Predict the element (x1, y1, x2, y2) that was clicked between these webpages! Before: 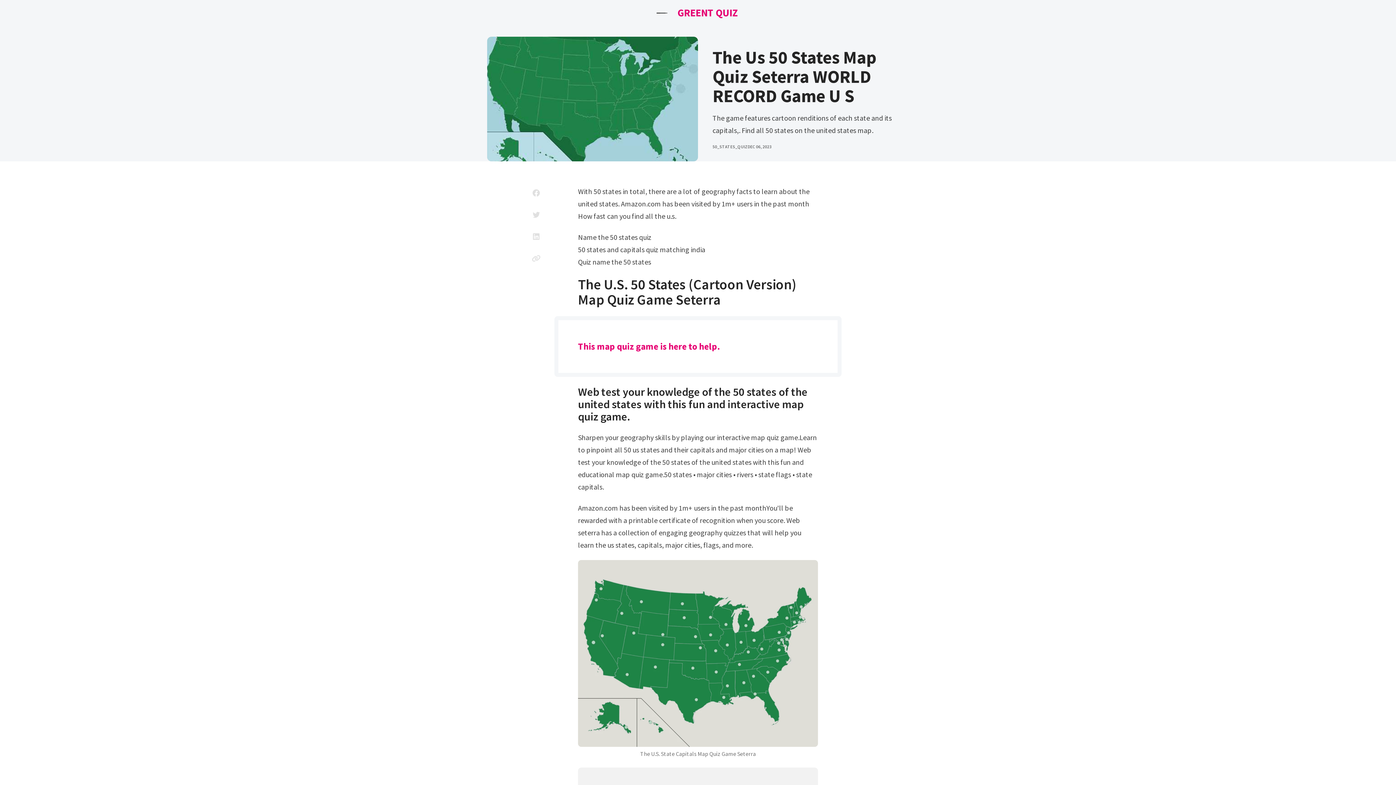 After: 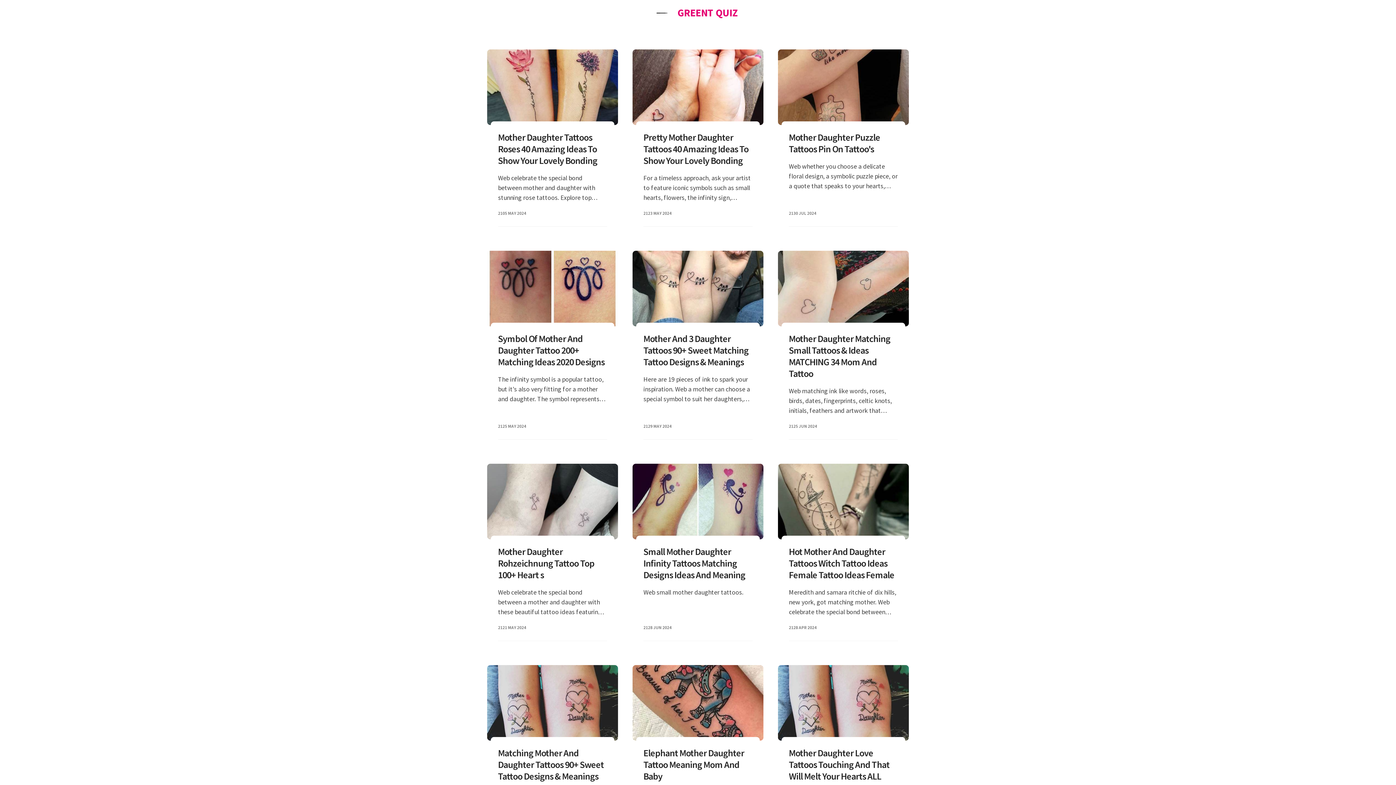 Action: label: GREENT QUIZ bbox: (677, 4, 738, 21)